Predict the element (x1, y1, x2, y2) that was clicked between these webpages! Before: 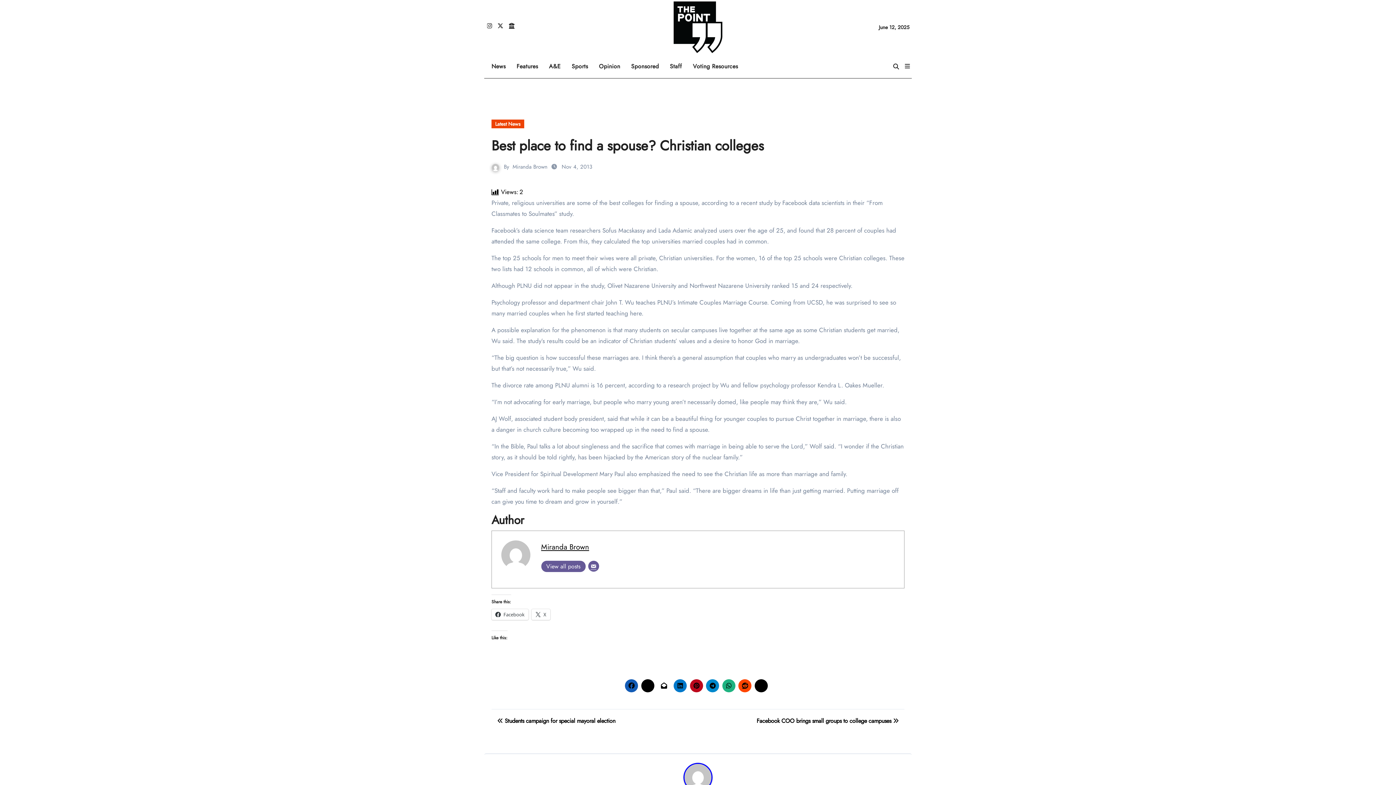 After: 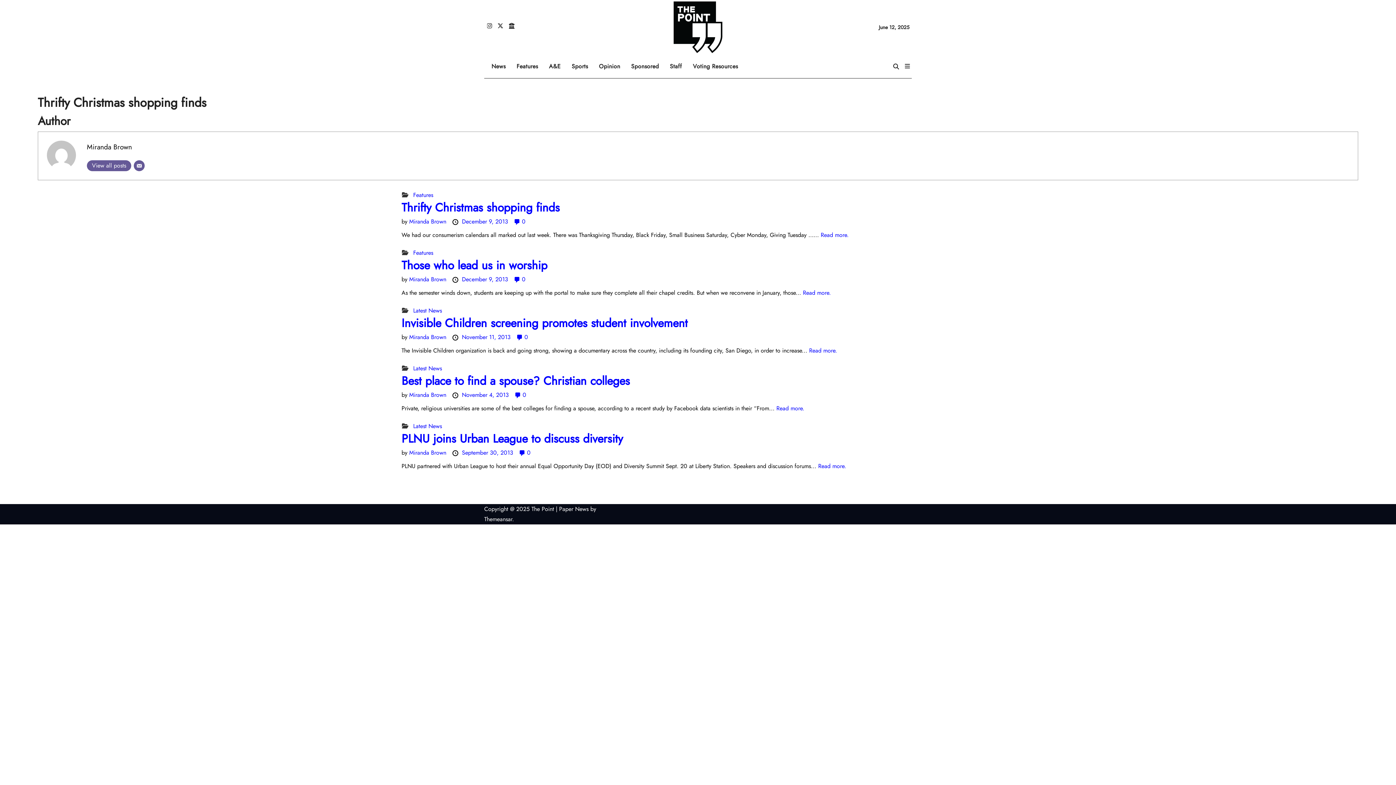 Action: label: Miranda Brown bbox: (541, 541, 589, 552)